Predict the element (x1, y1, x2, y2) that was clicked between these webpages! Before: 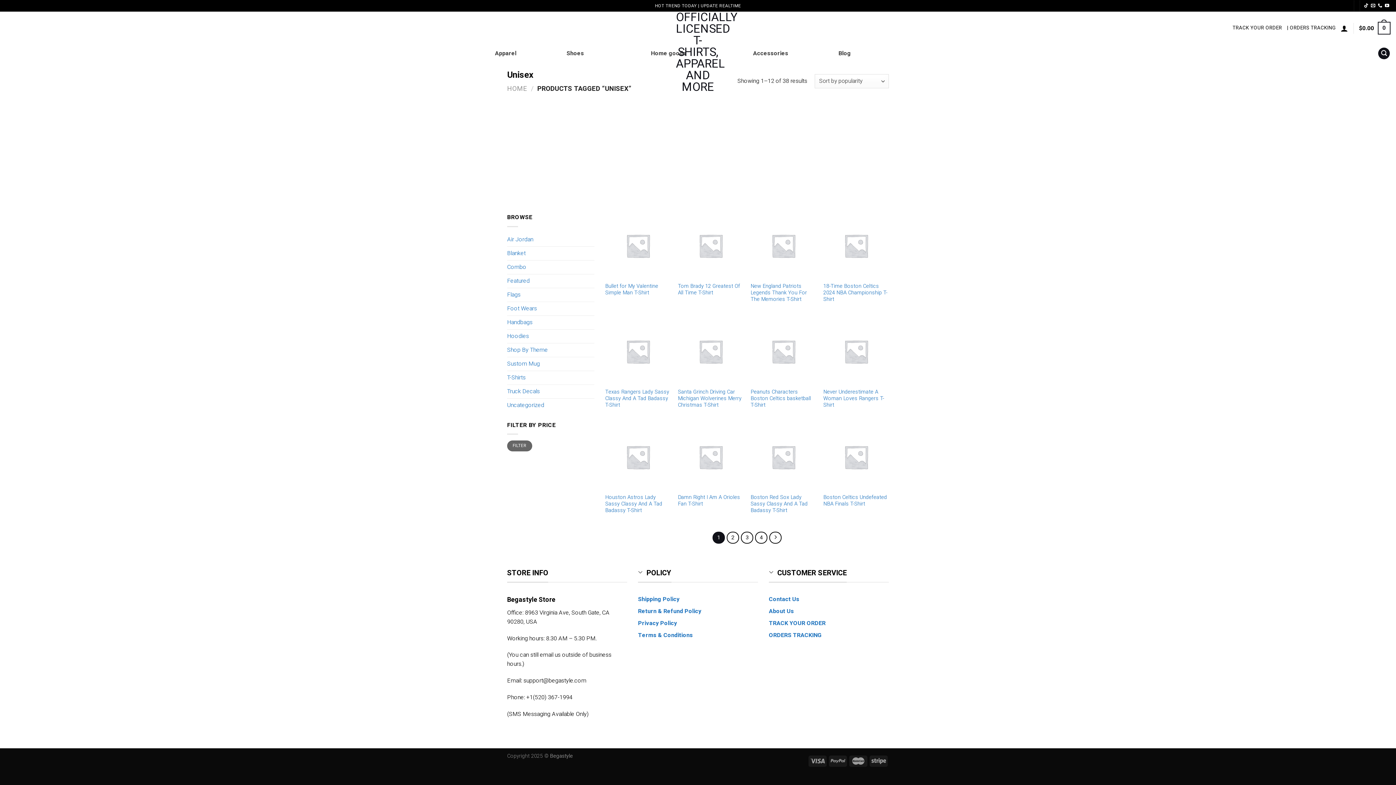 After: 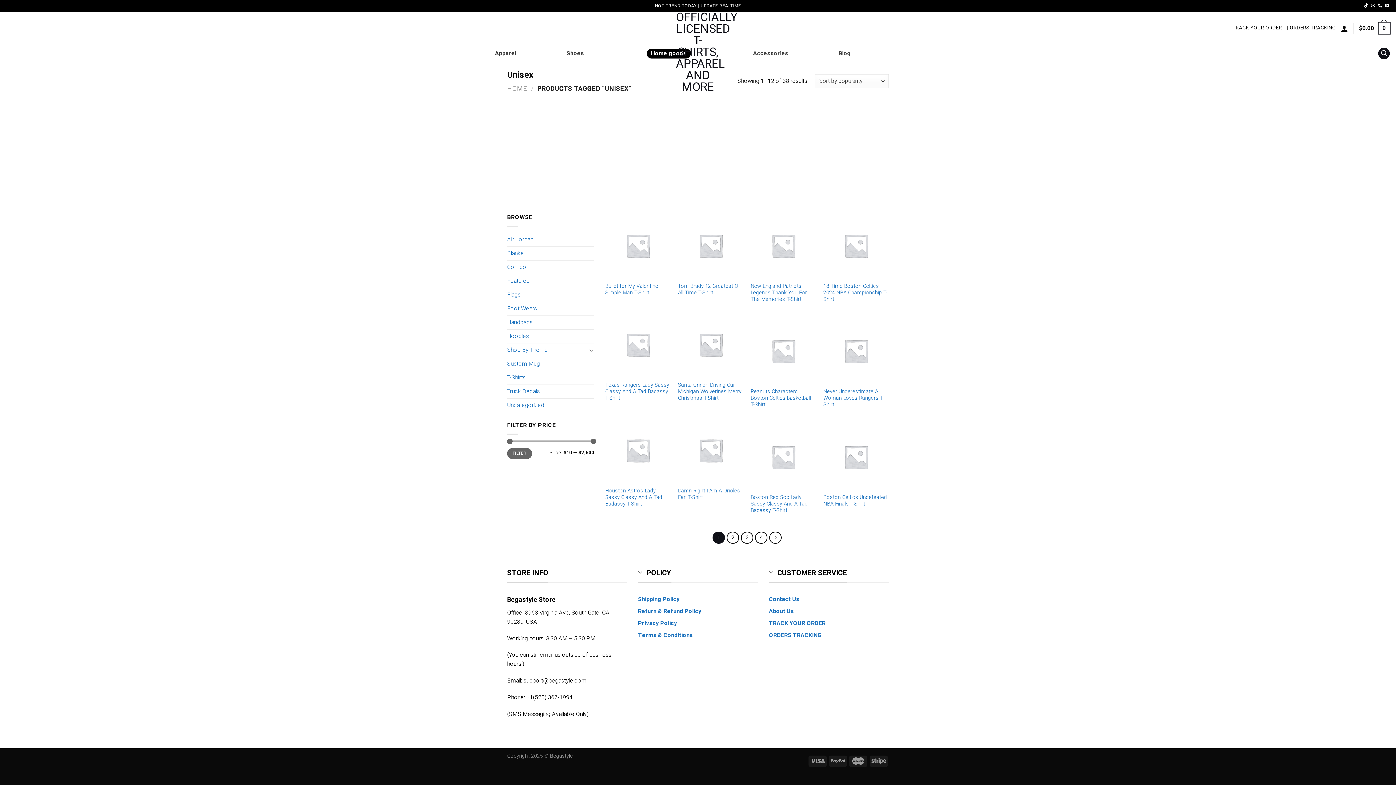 Action: bbox: (646, 48, 690, 58) label: Home goods